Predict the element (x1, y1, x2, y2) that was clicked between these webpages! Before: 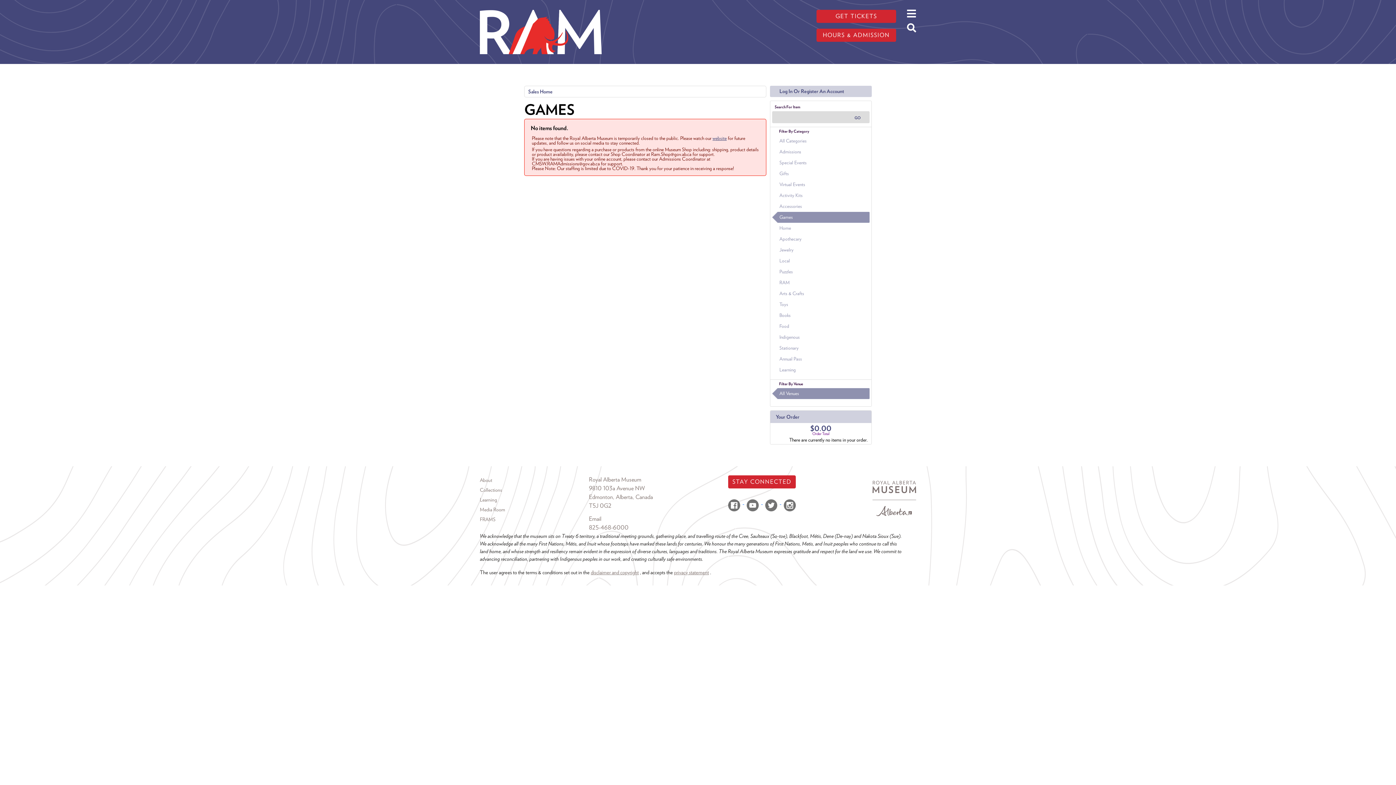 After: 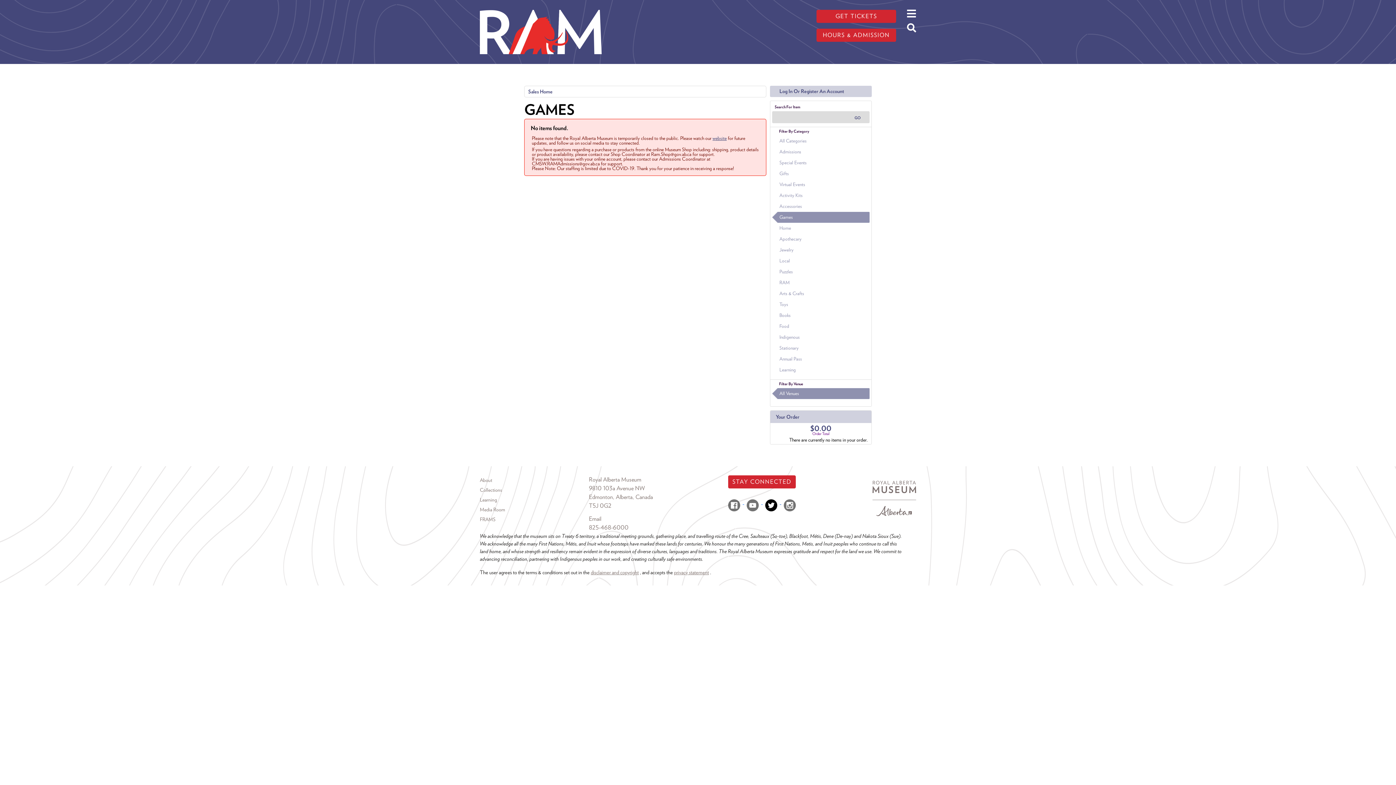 Action: bbox: (762, 498, 781, 505) label:  